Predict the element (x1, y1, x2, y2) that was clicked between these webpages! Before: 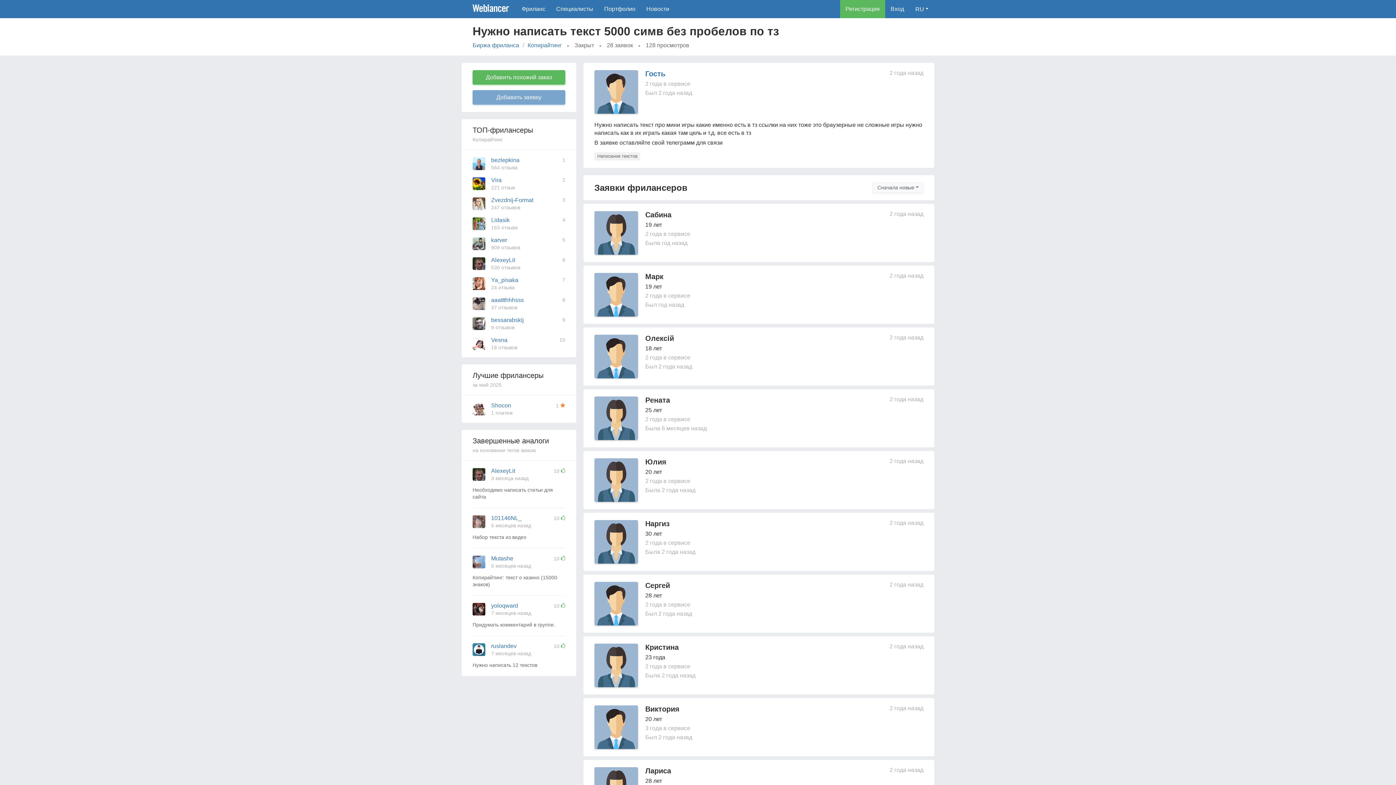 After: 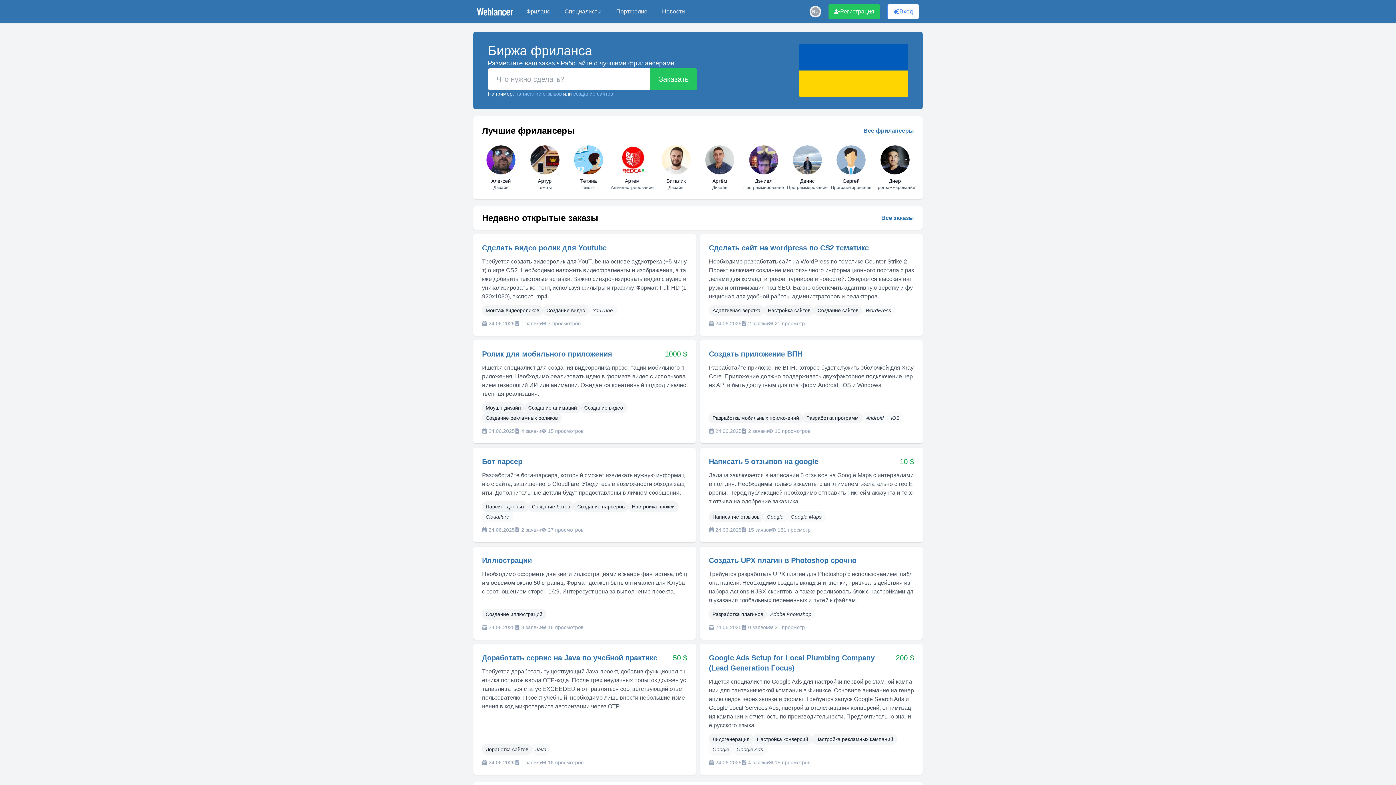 Action: bbox: (472, 0, 509, 18)